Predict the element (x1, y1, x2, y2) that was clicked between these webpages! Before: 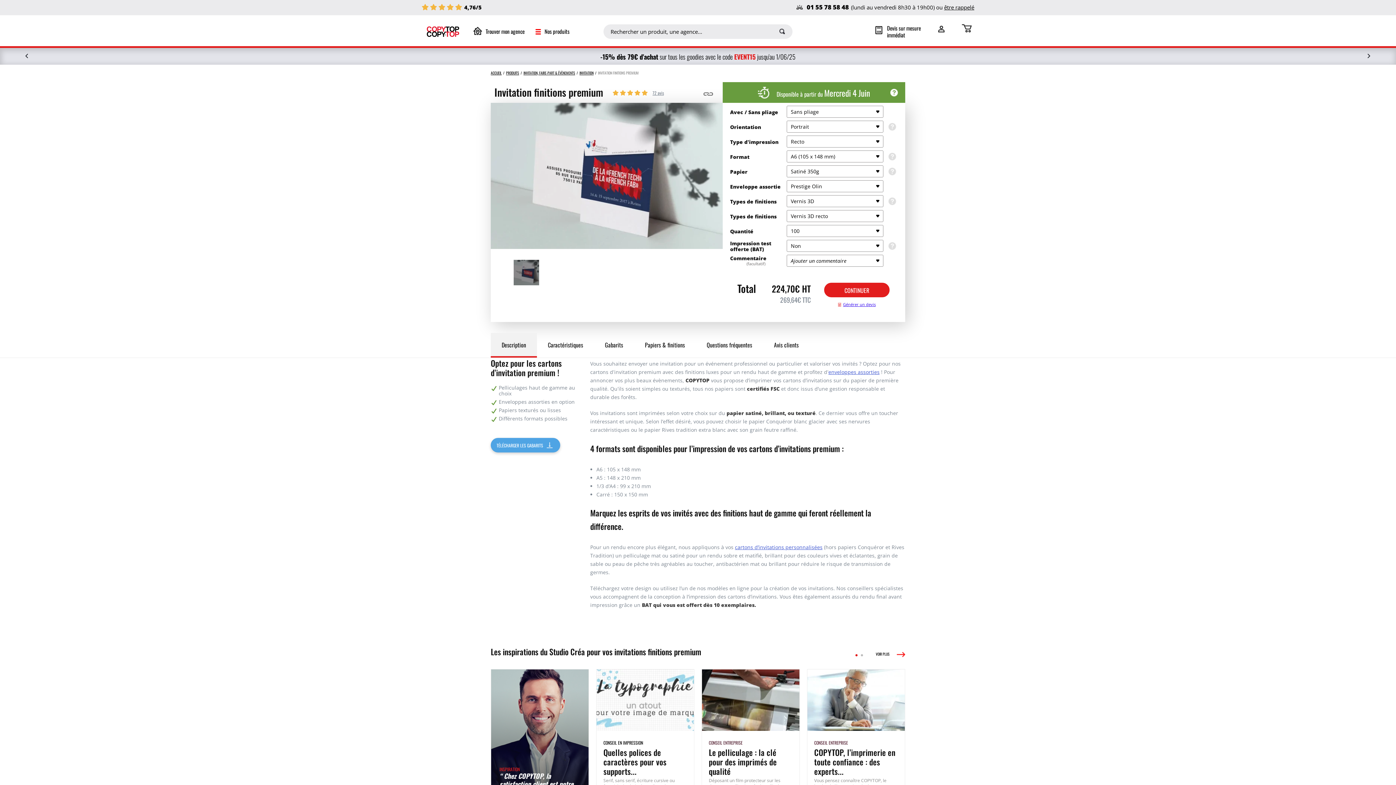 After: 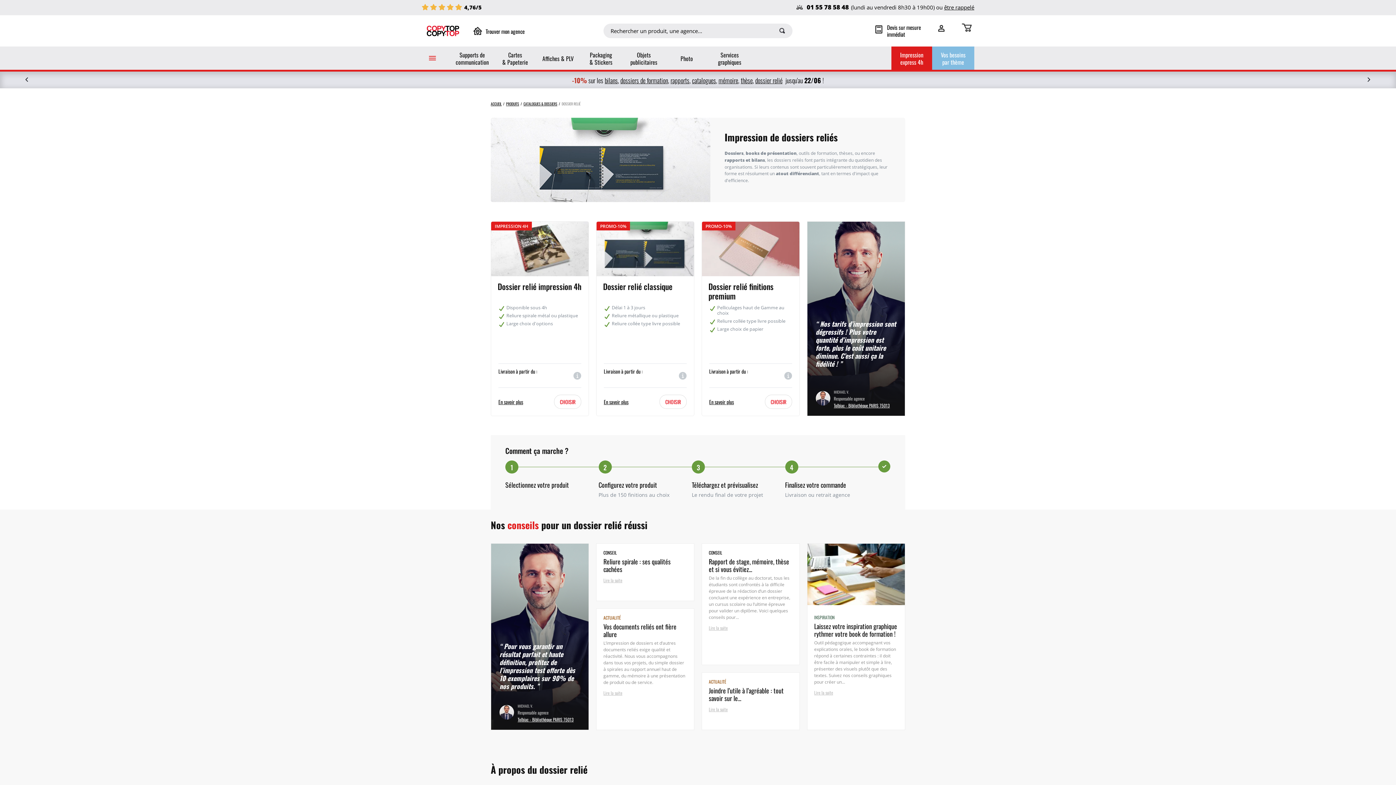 Action: label: dossier relié bbox: (755, 52, 782, 60)